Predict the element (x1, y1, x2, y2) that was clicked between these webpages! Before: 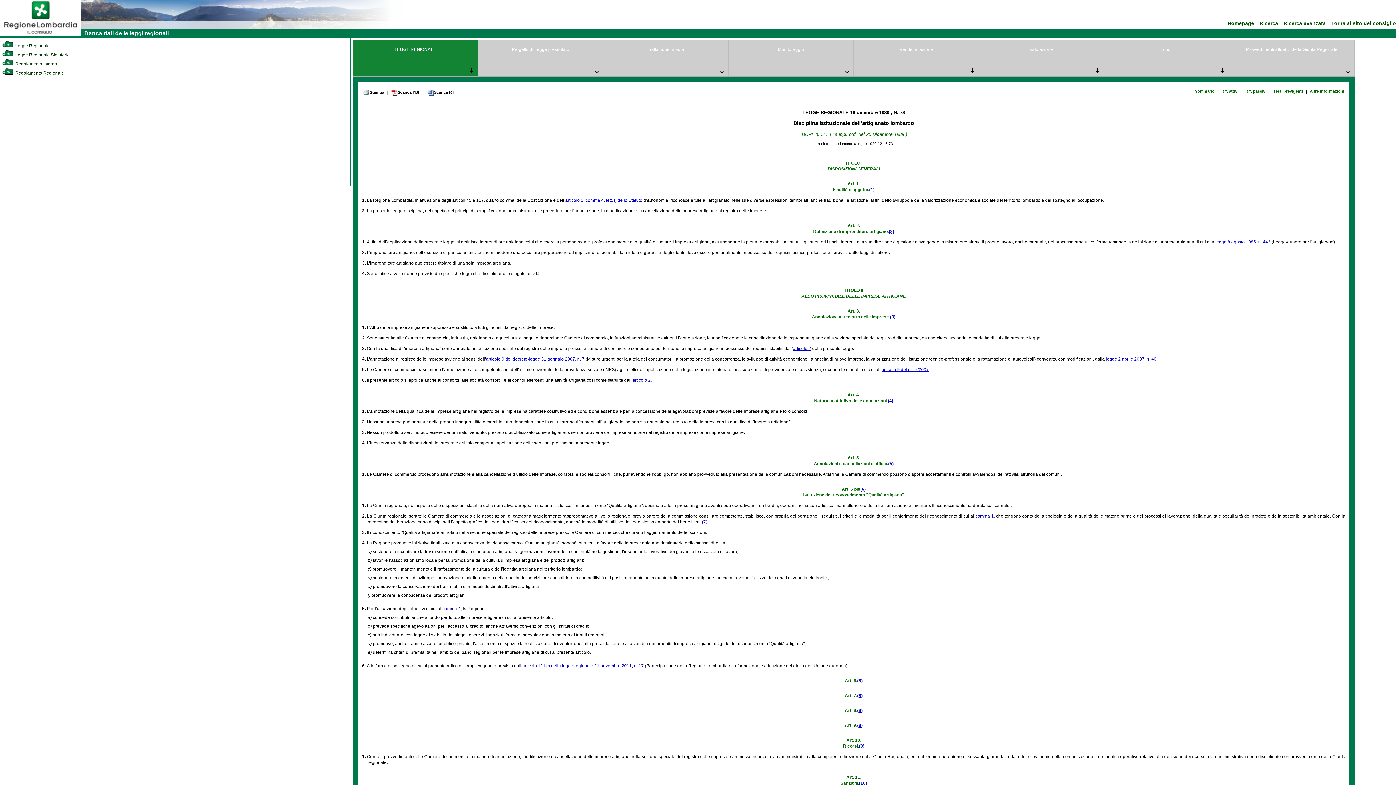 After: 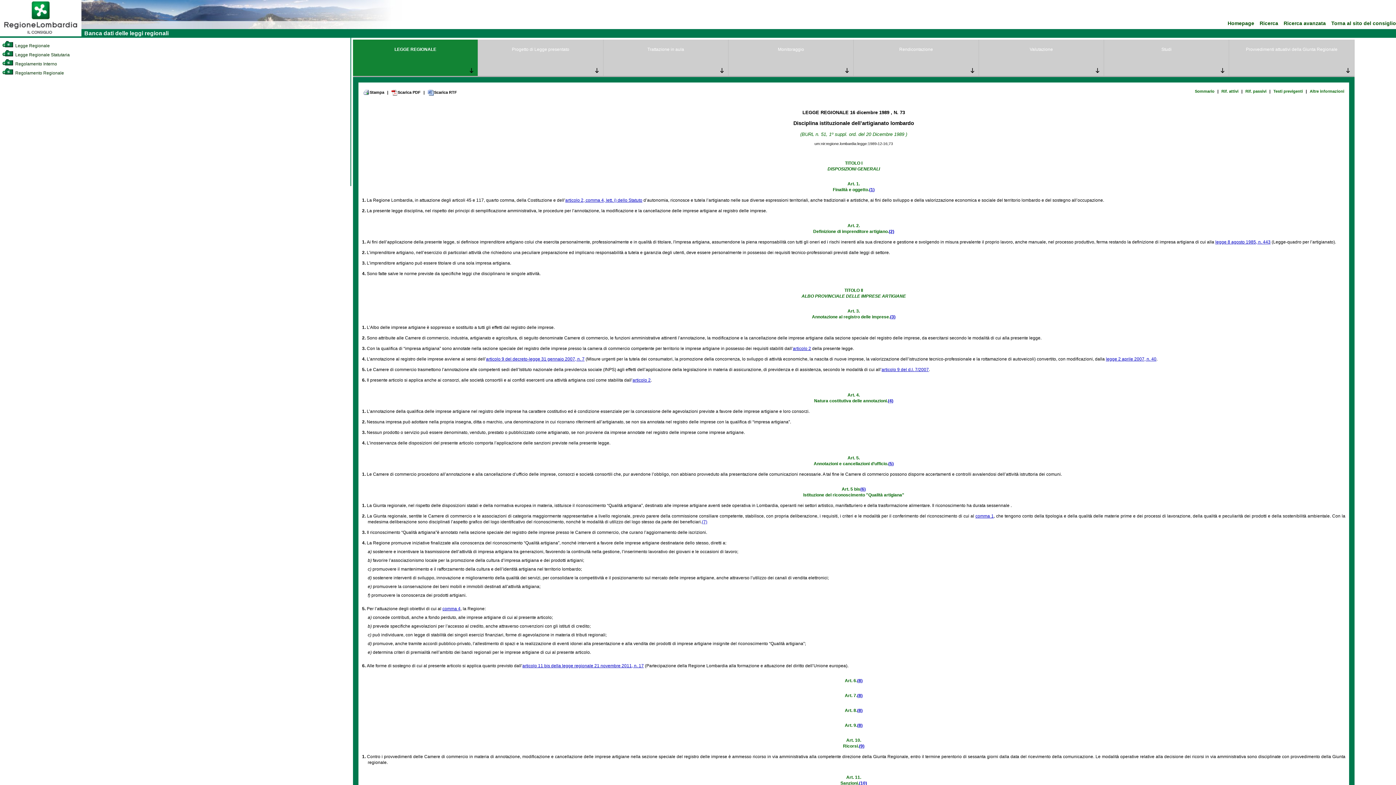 Action: label: Progetto di Legge presentato bbox: (478, 39, 603, 76)